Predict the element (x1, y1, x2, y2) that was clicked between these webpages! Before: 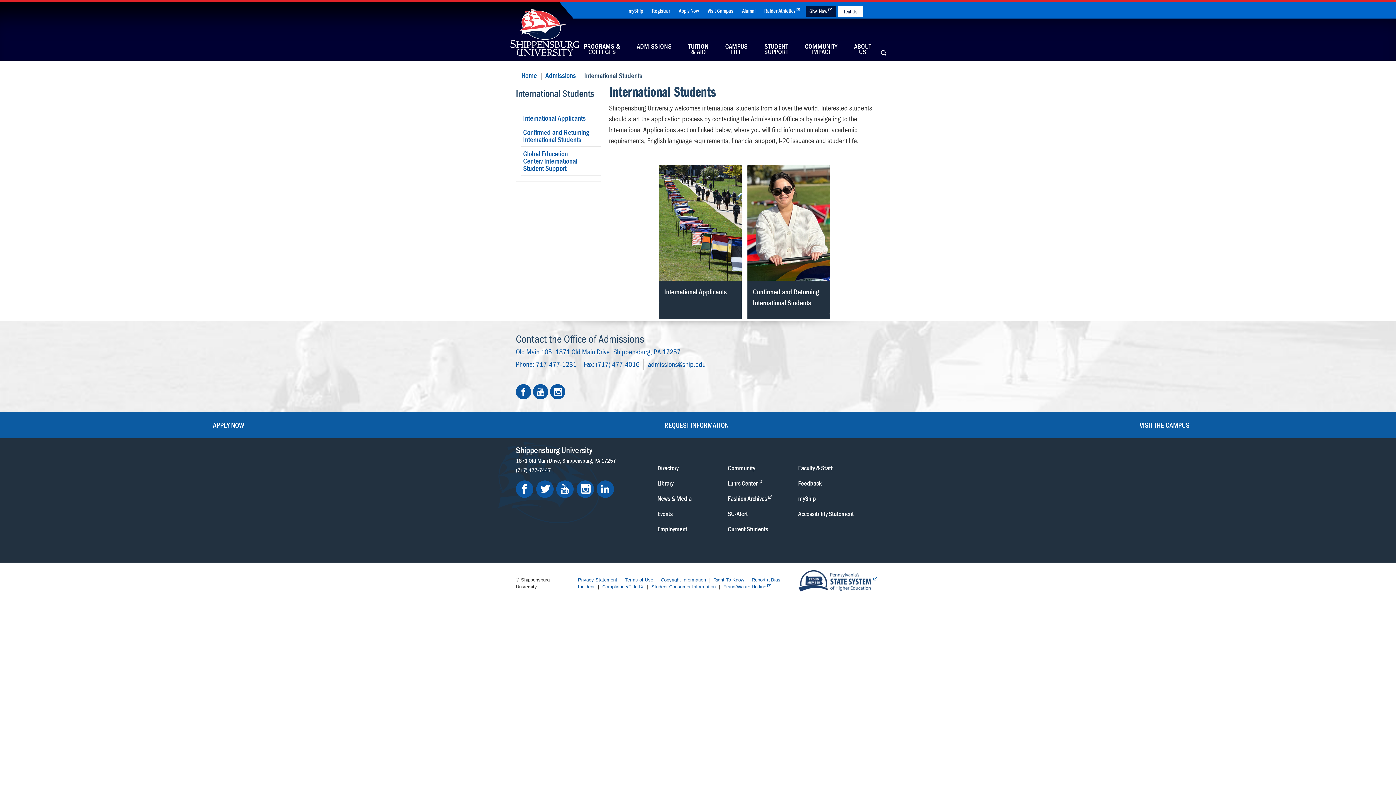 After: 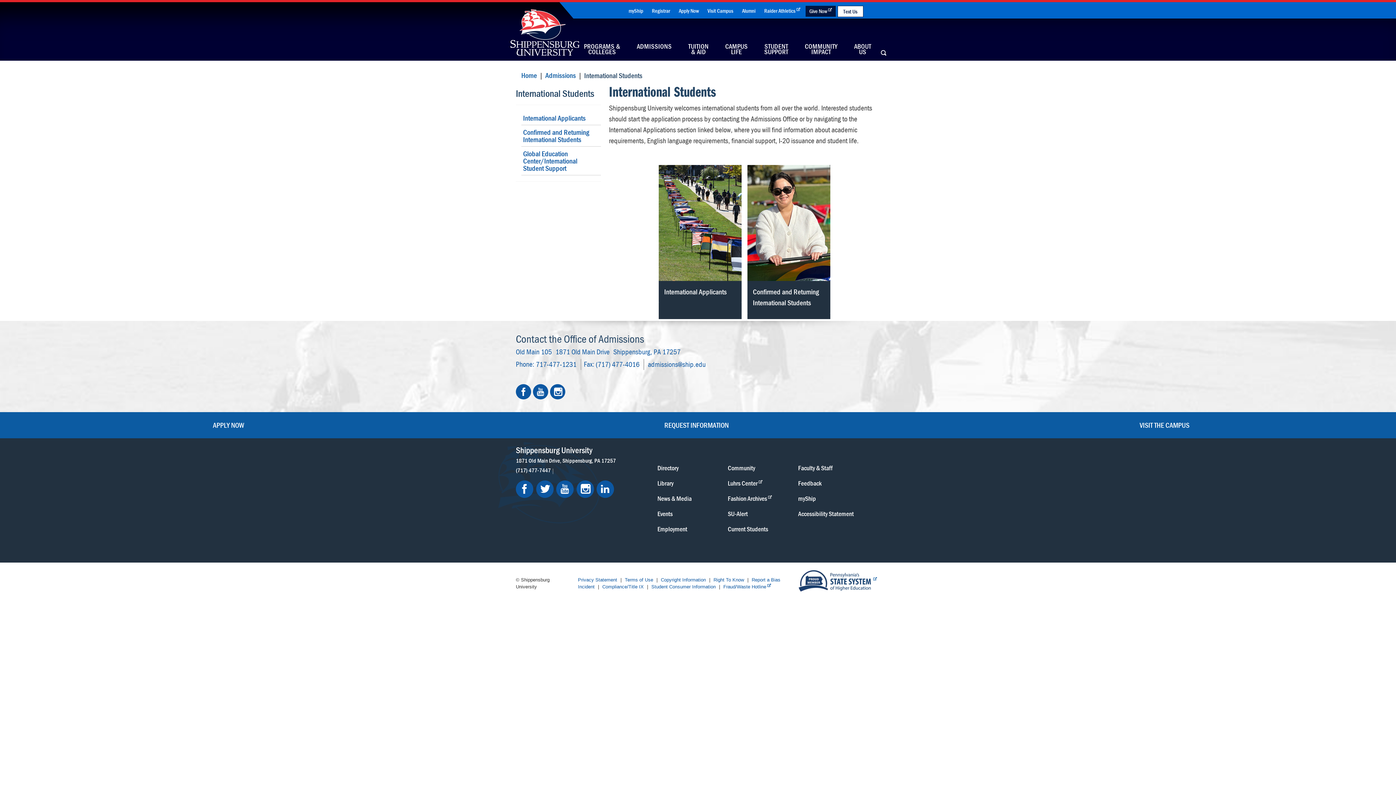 Action: bbox: (516, 462, 550, 478) label: (717) 477-7447